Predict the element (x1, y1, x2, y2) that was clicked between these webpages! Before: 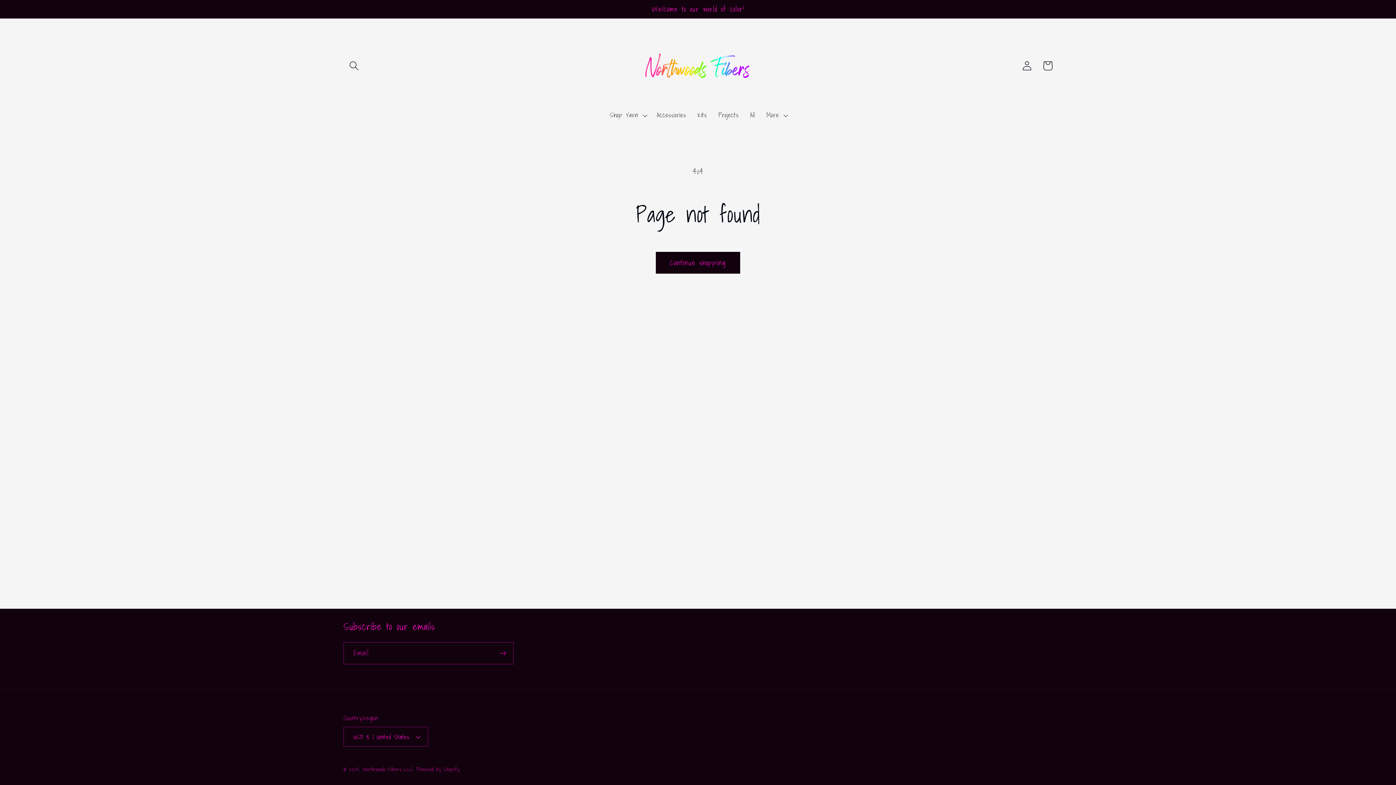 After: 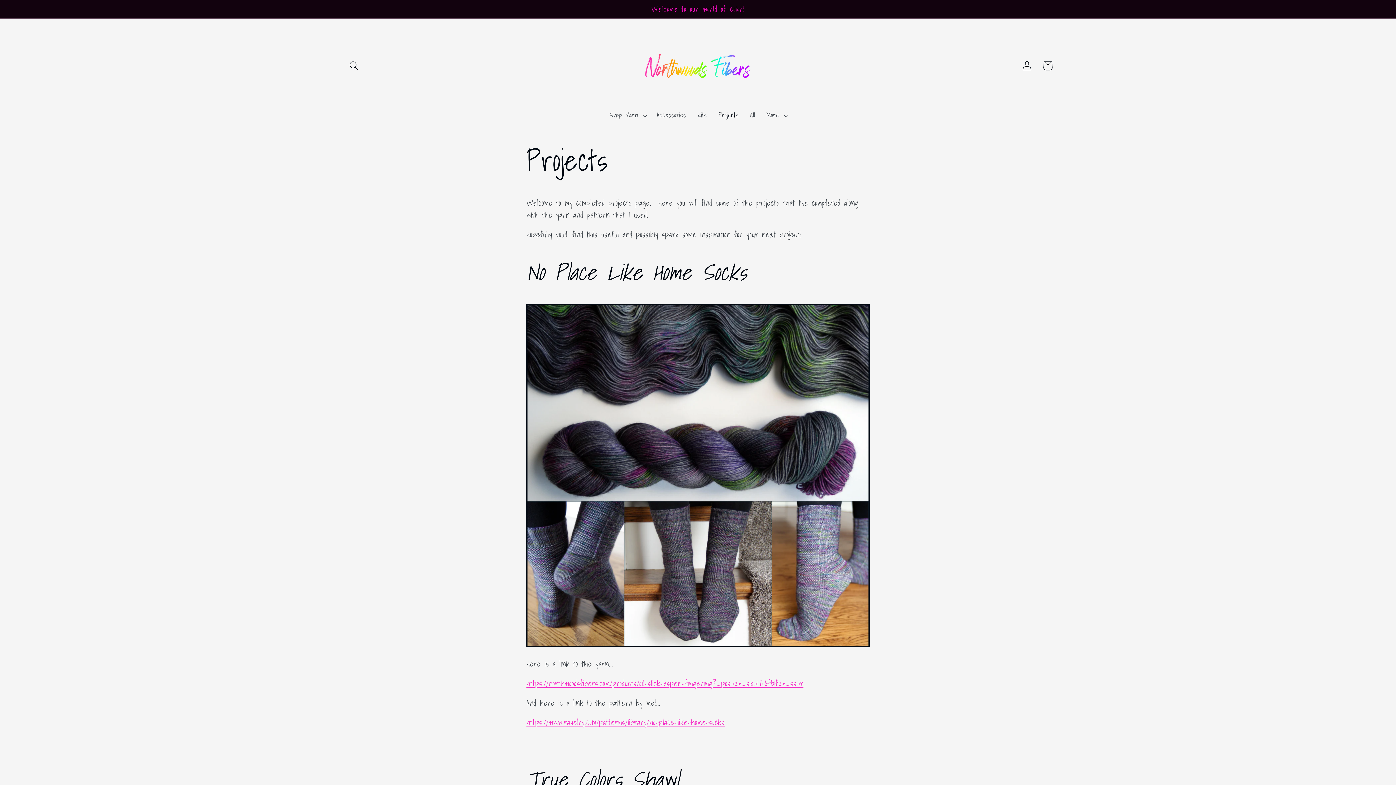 Action: bbox: (712, 105, 744, 125) label: Projects